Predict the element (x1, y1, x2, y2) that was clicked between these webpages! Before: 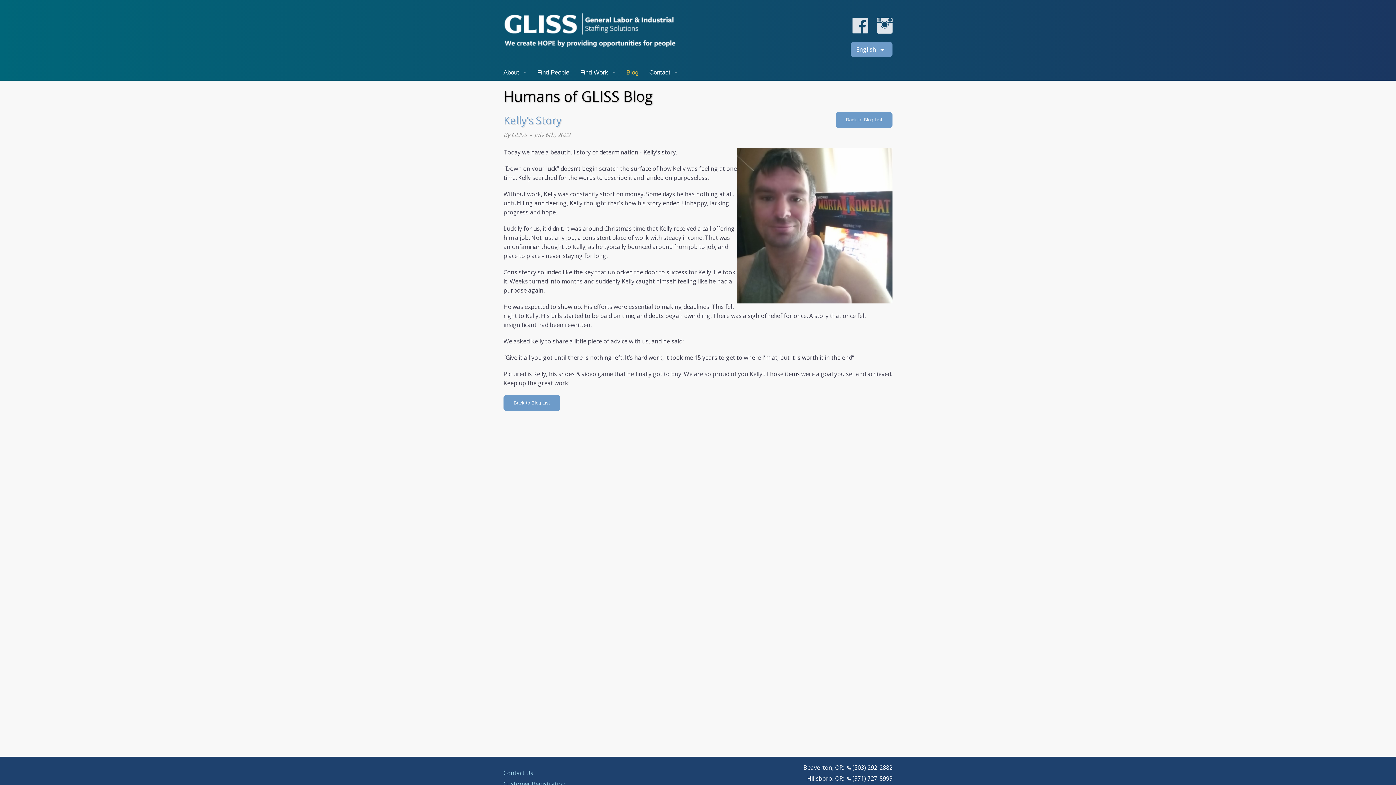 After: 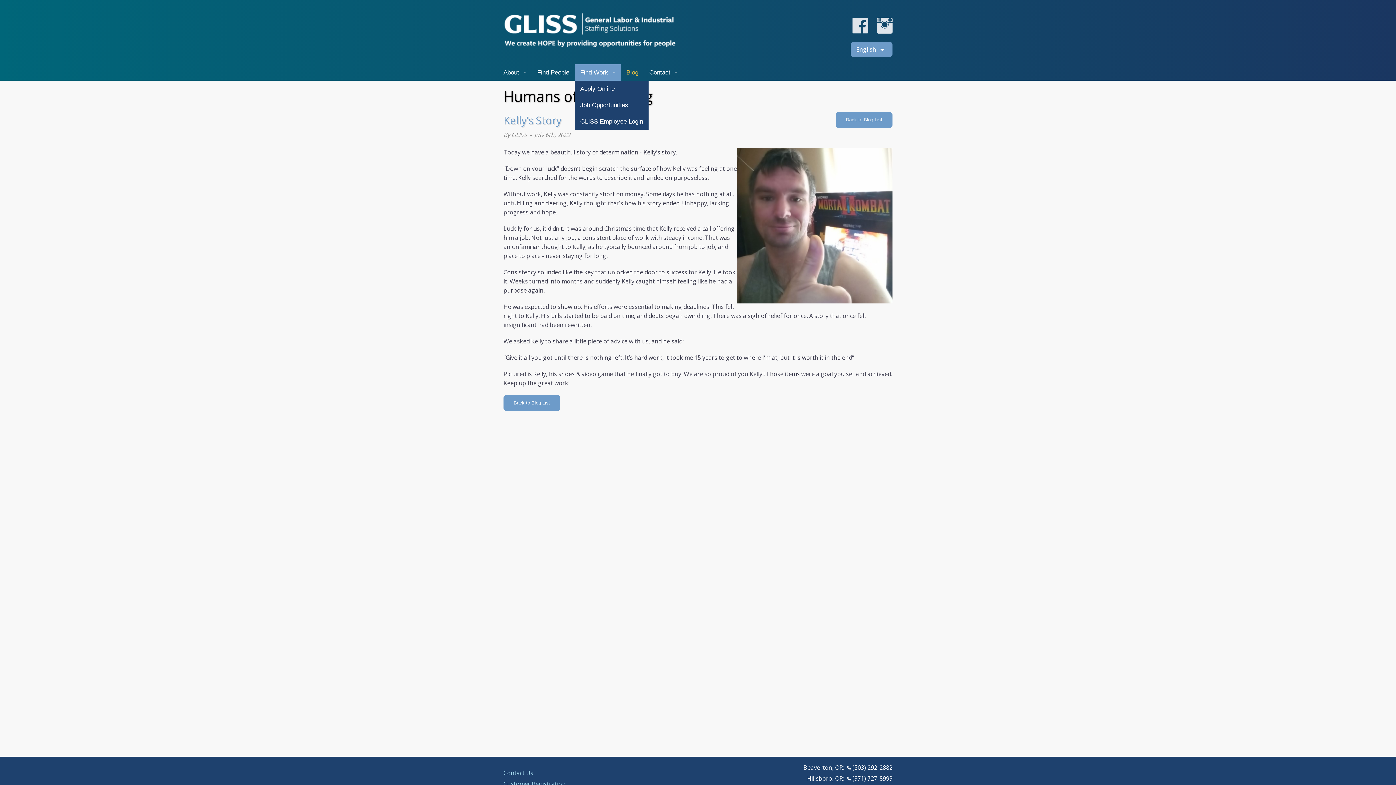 Action: label: Find Work bbox: (574, 64, 621, 80)